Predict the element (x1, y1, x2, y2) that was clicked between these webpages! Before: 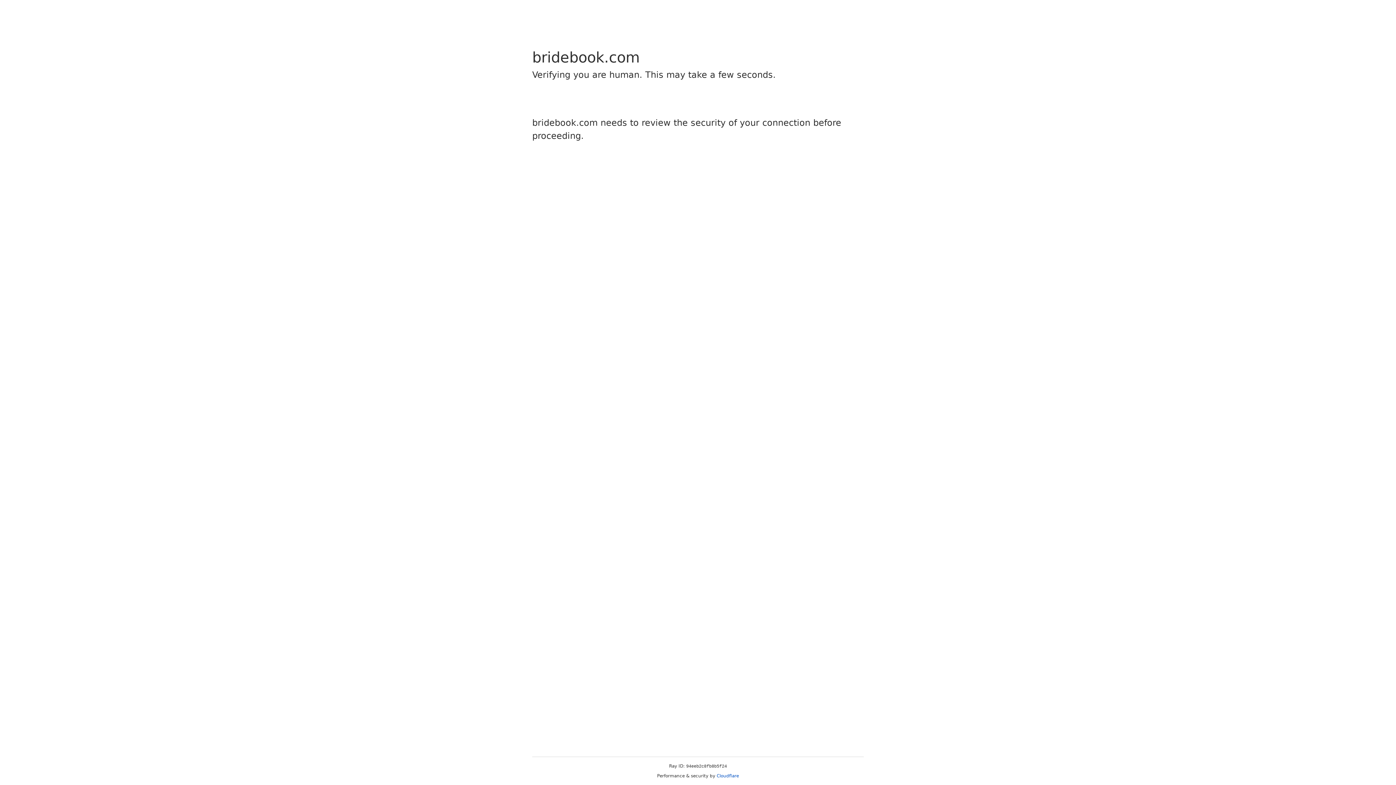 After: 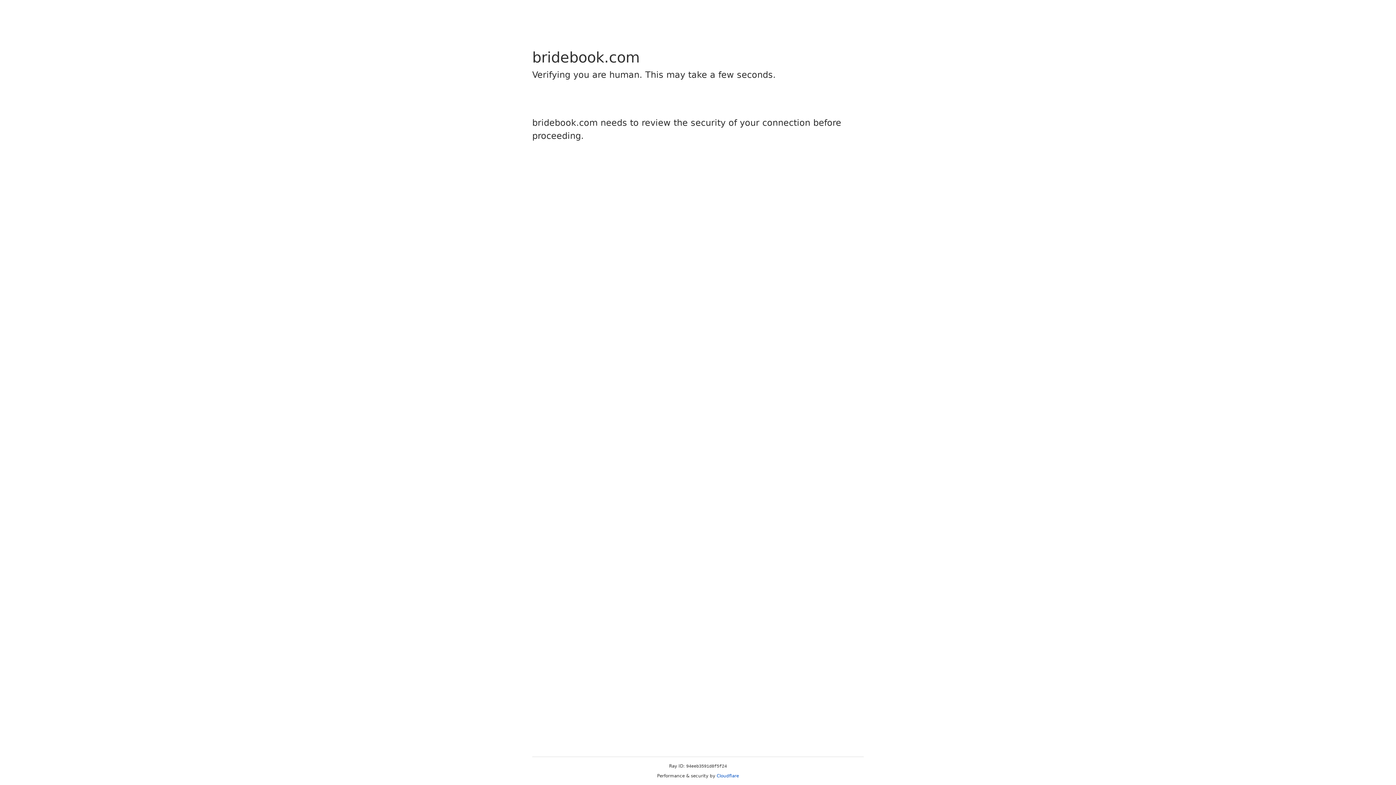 Action: label: Cloudflare bbox: (716, 773, 739, 778)